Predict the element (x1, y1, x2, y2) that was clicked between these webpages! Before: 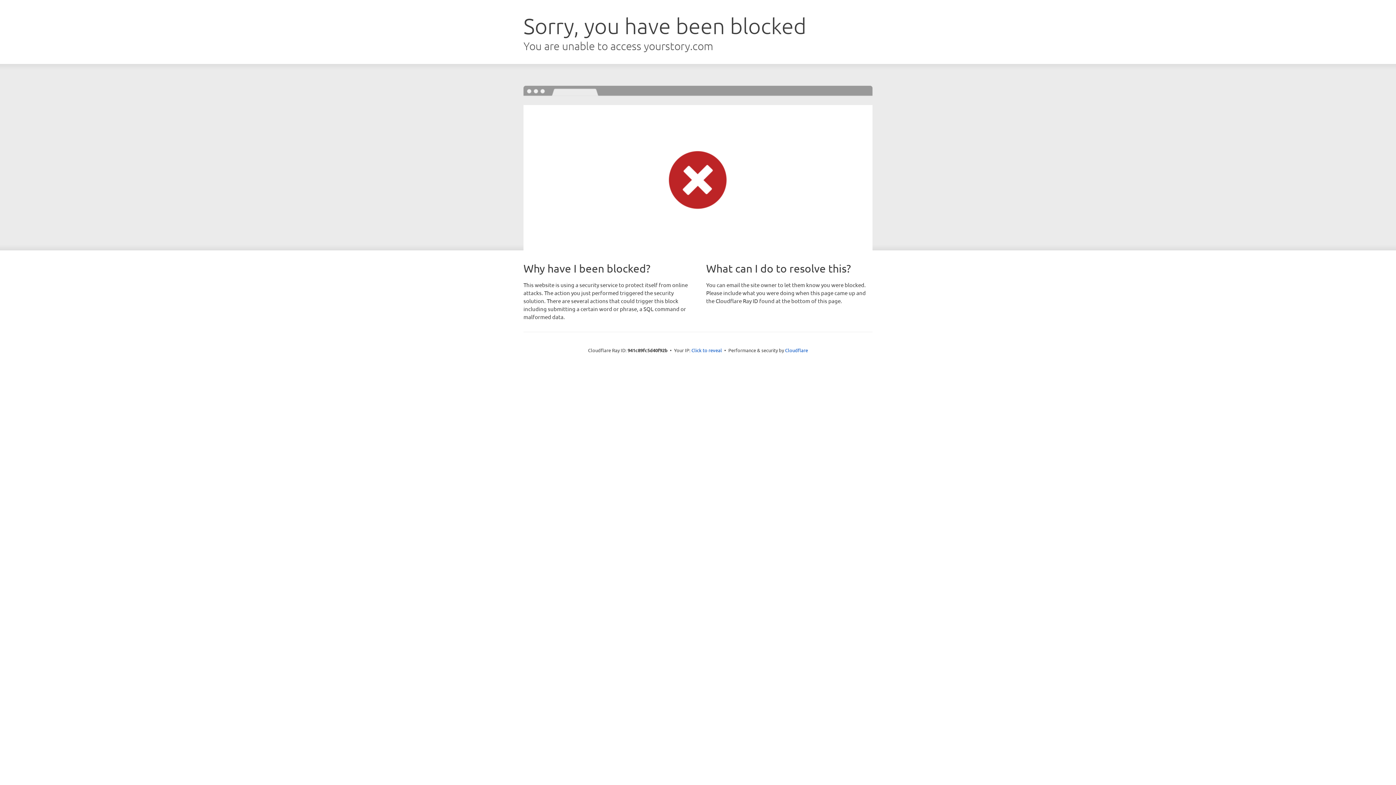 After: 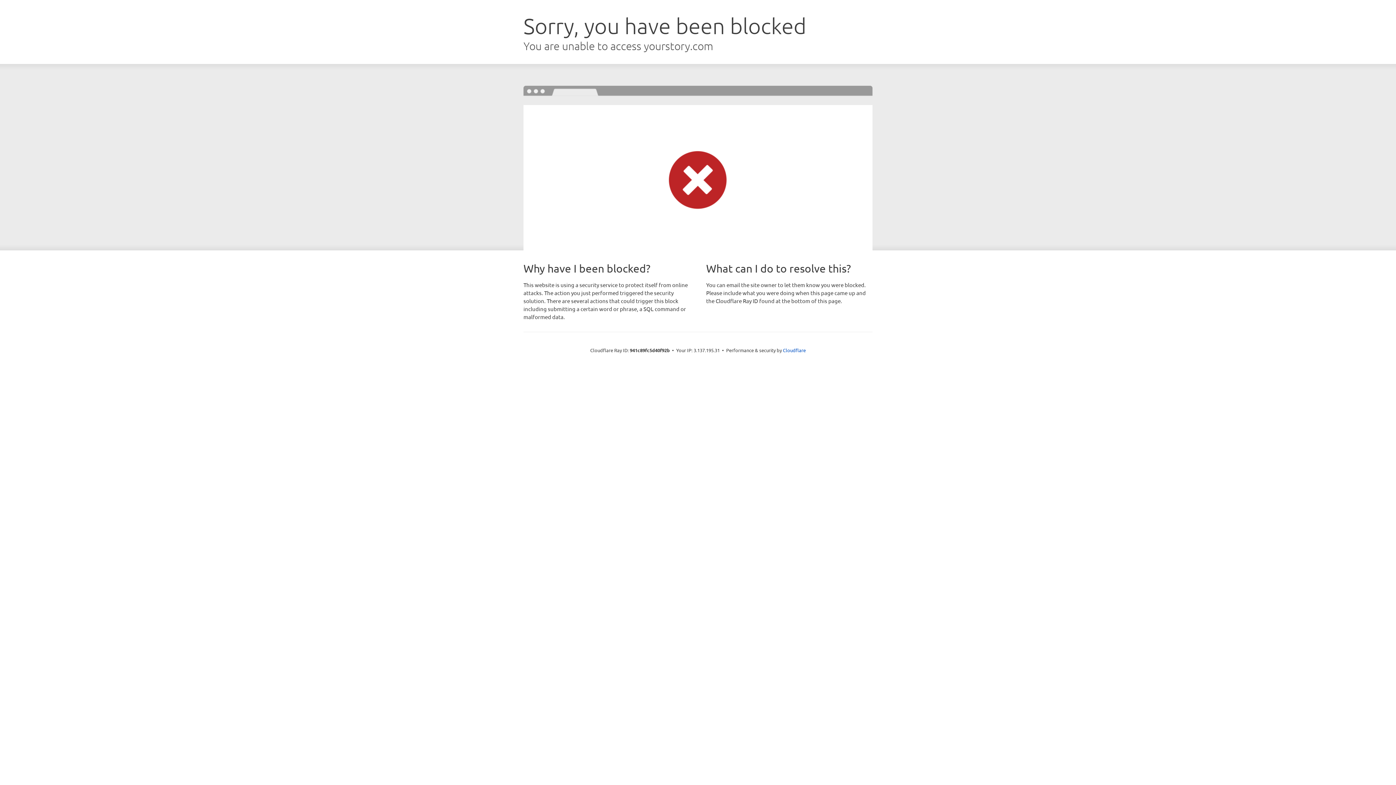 Action: label: Click to reveal bbox: (691, 346, 722, 353)